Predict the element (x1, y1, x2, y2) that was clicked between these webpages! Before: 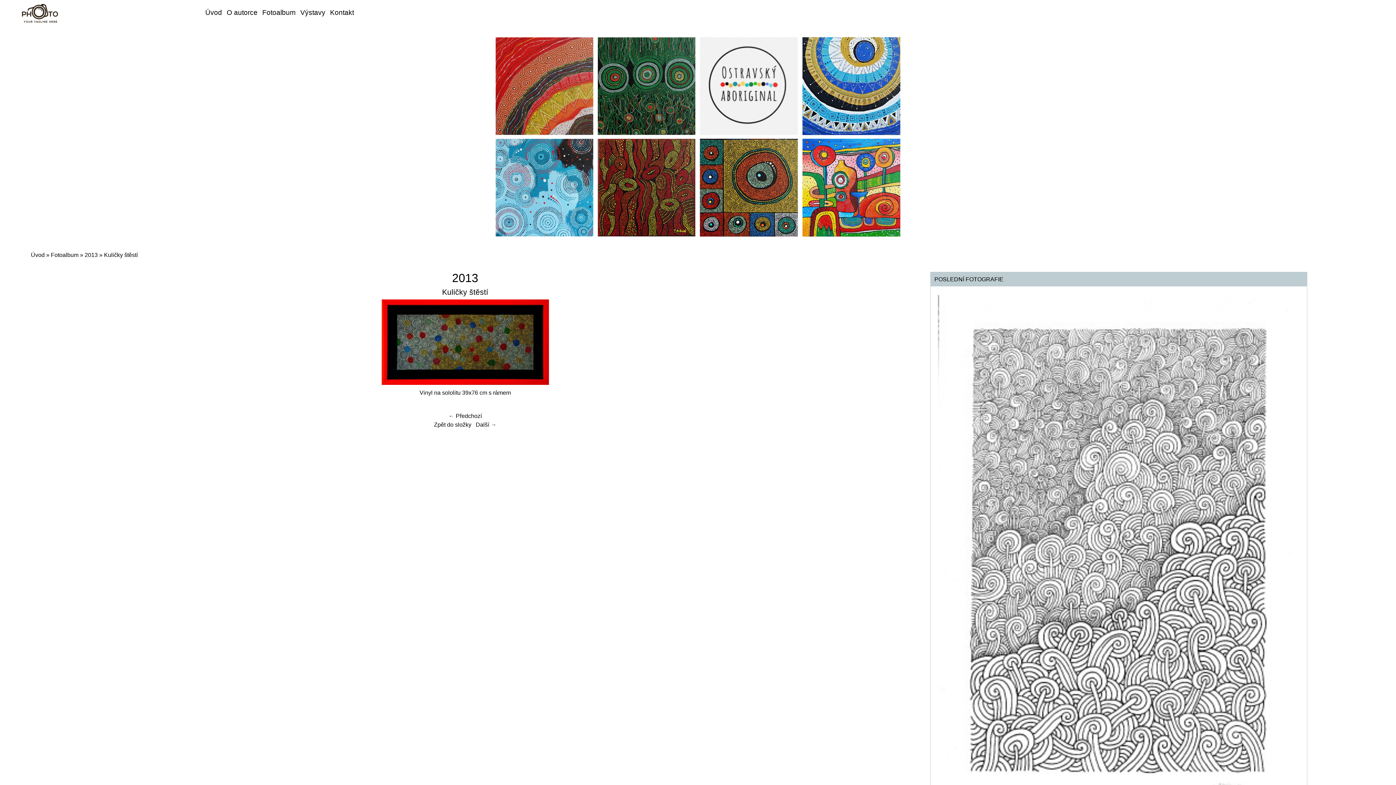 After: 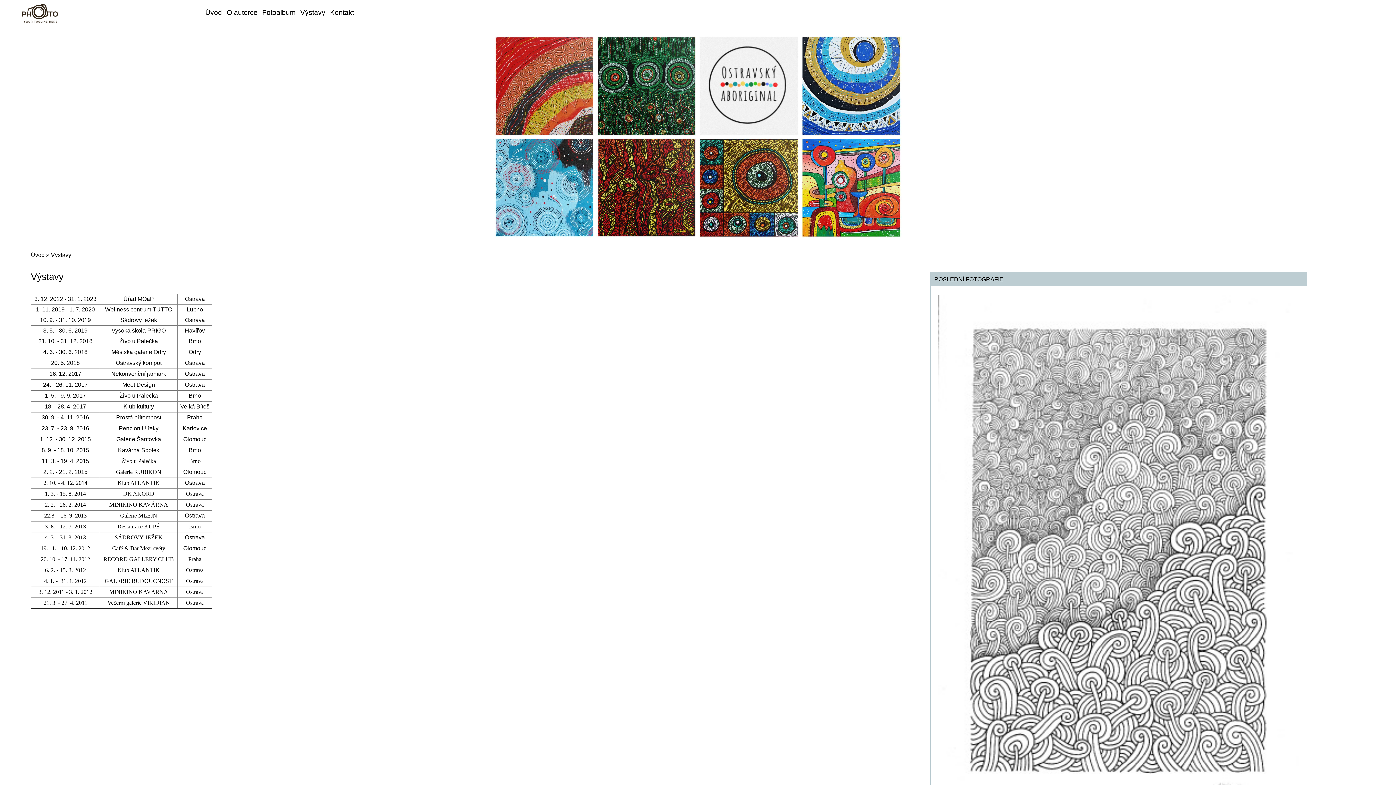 Action: bbox: (298, 5, 327, 19) label: Výstavy